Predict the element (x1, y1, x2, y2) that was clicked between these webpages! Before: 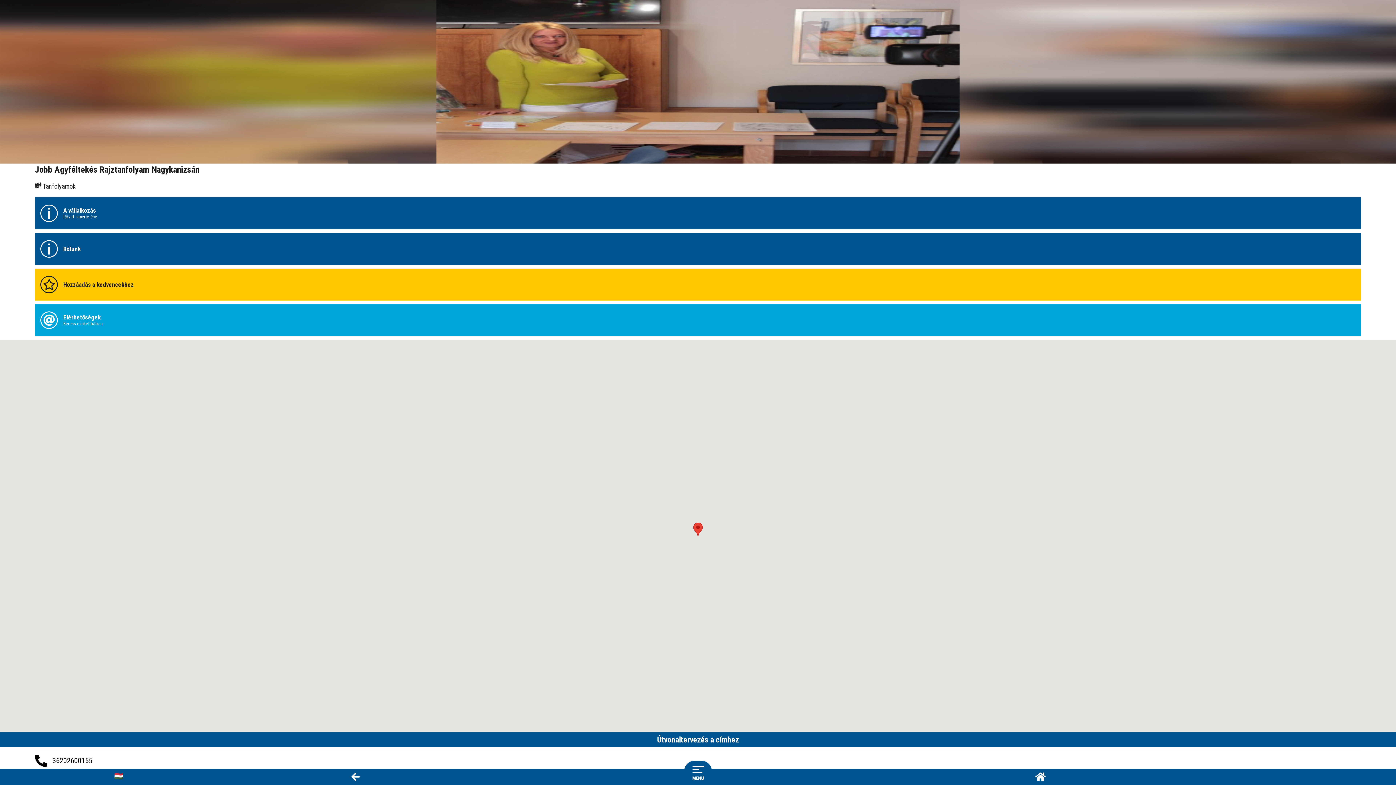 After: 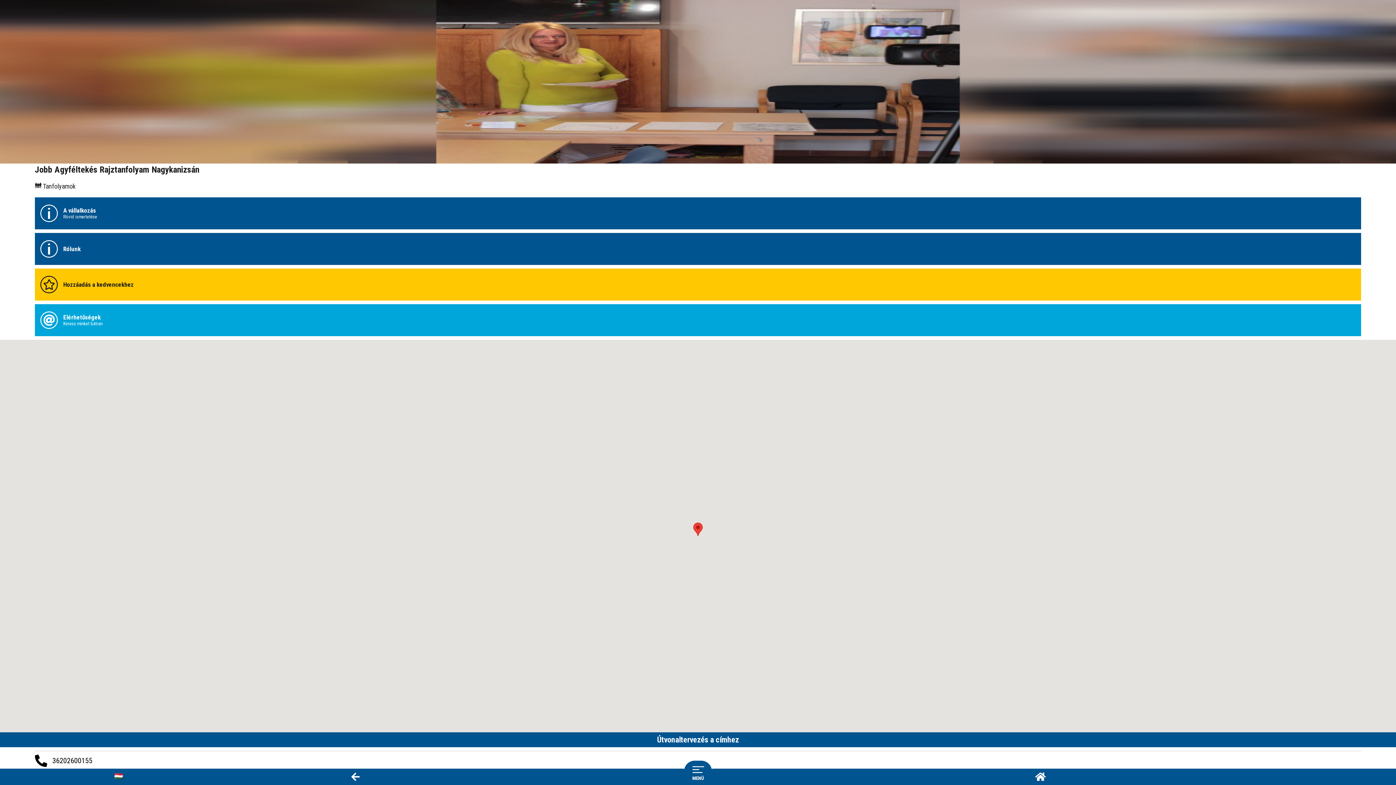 Action: bbox: (52, 756, 92, 765) label: 36202600155